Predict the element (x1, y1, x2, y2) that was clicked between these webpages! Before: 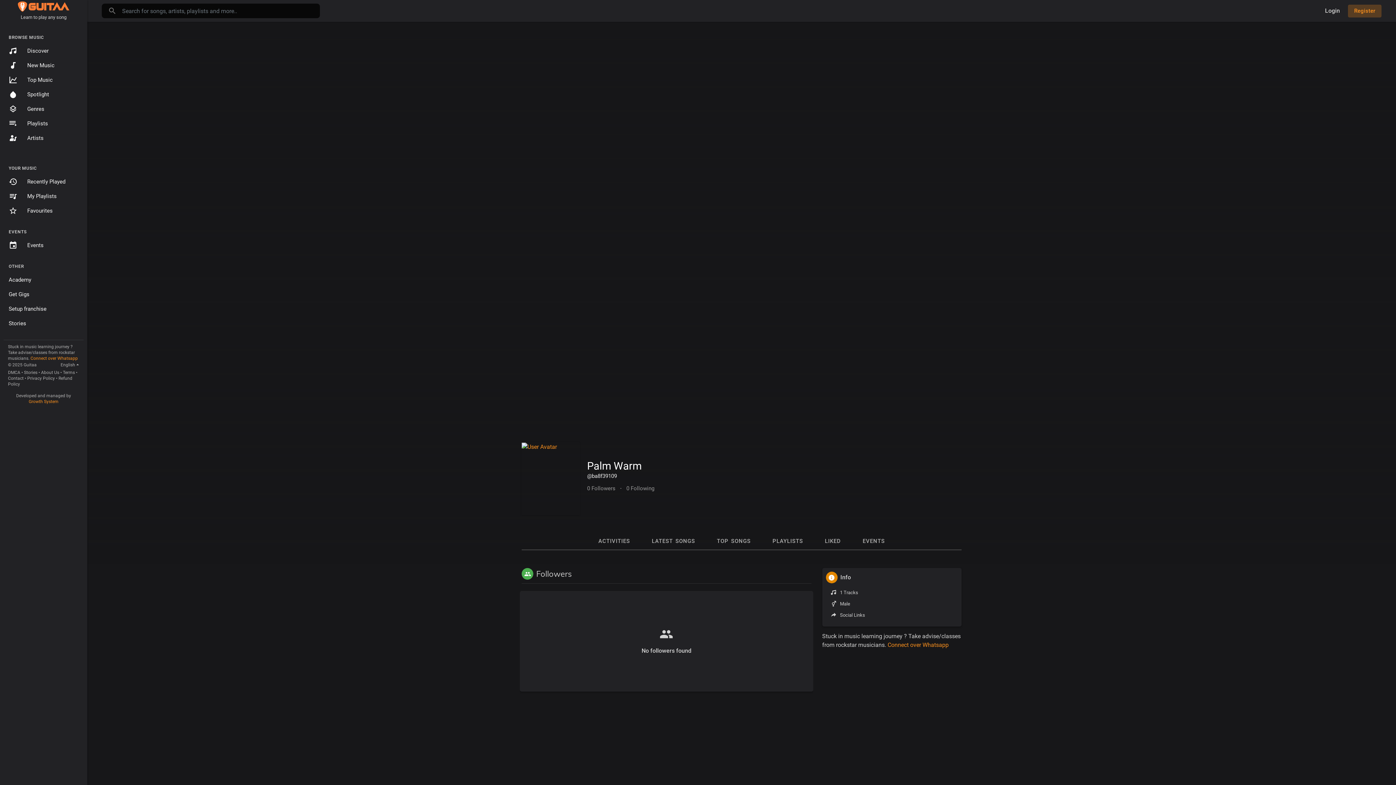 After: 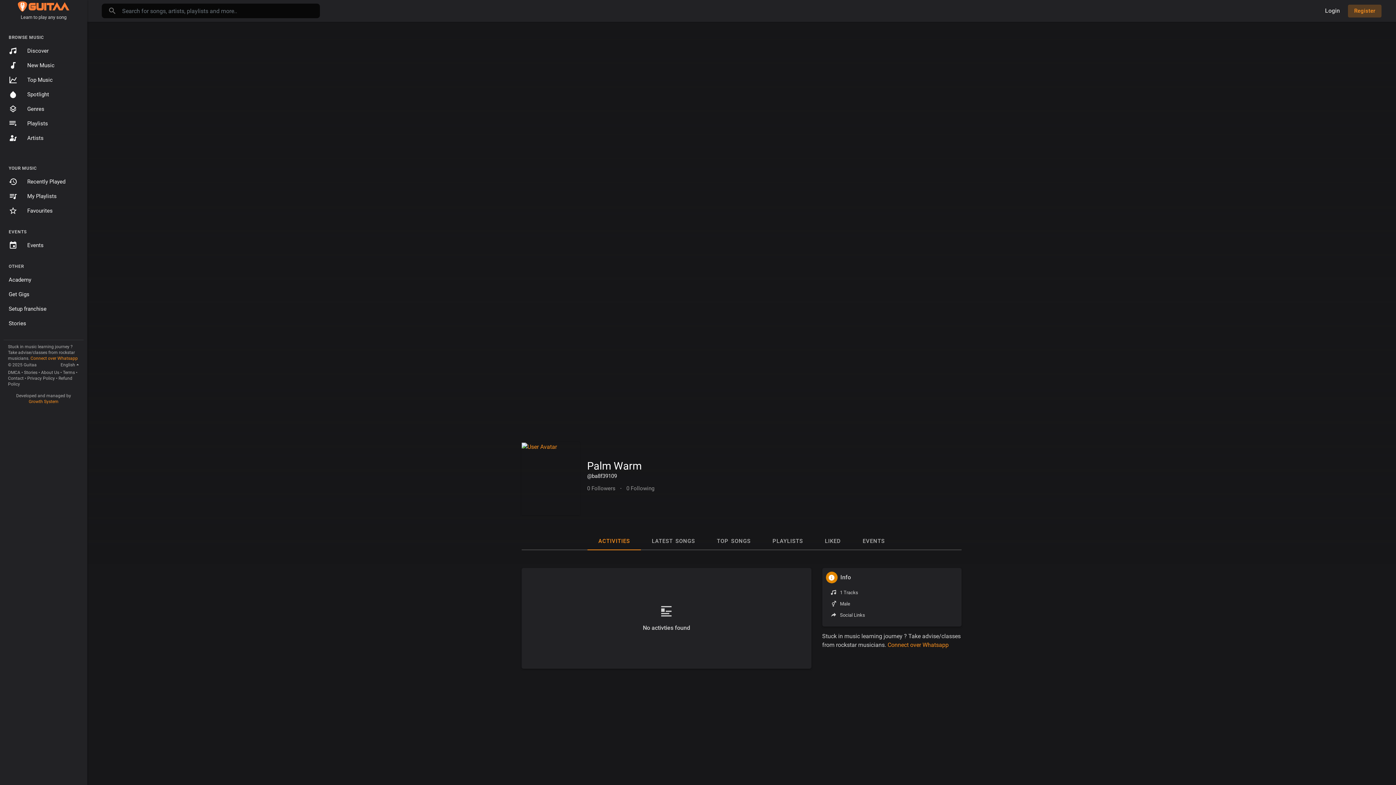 Action: label: ACTIVITIES bbox: (587, 533, 641, 550)